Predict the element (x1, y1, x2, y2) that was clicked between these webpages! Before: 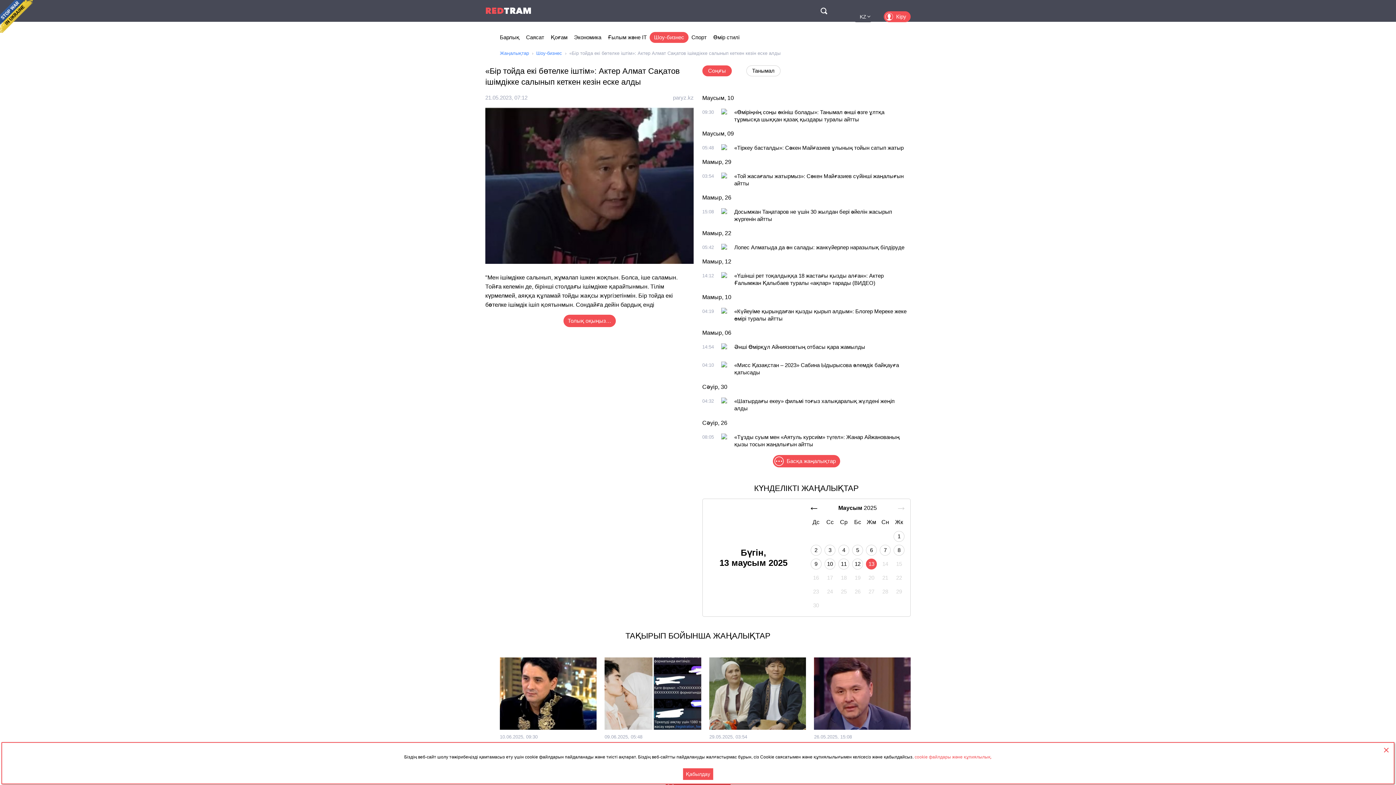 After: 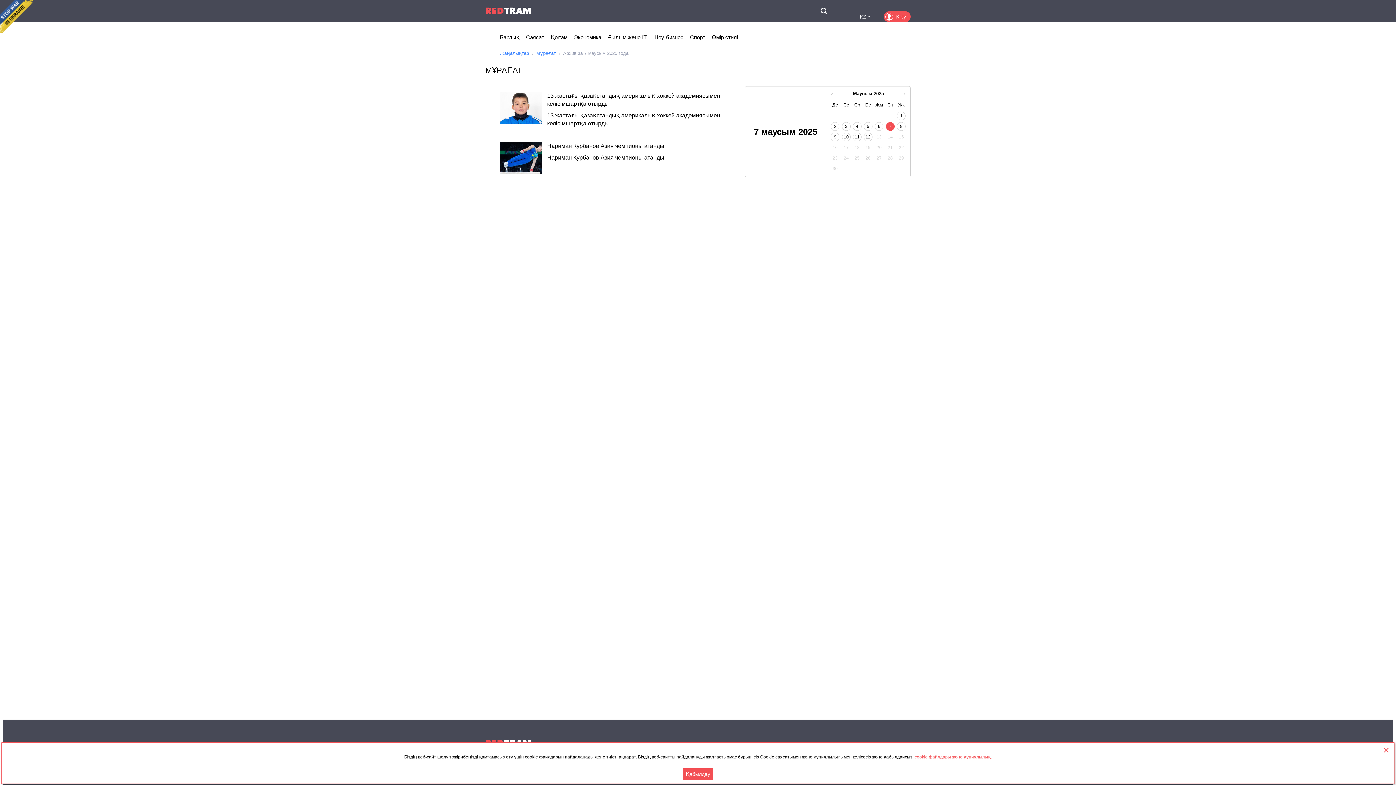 Action: label: 7 bbox: (880, 545, 890, 556)